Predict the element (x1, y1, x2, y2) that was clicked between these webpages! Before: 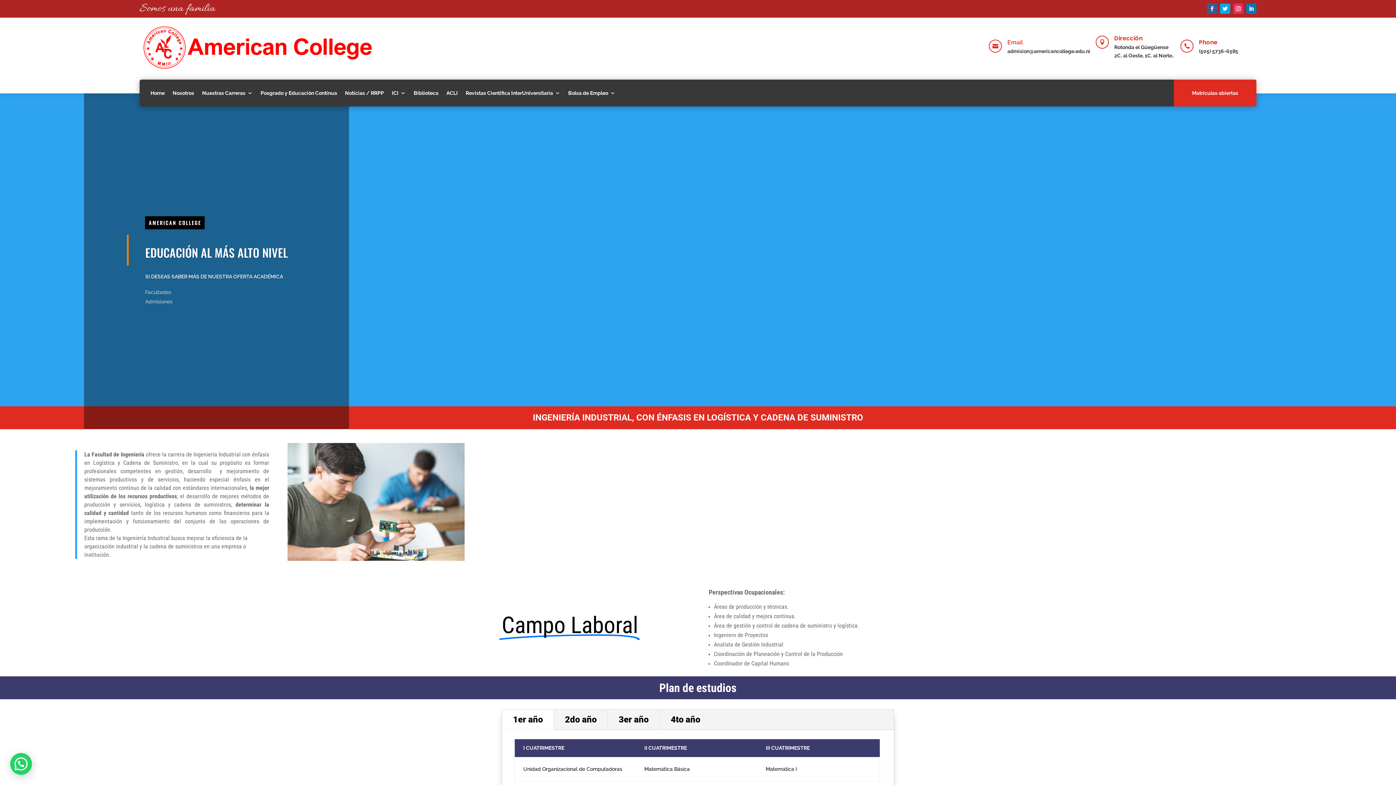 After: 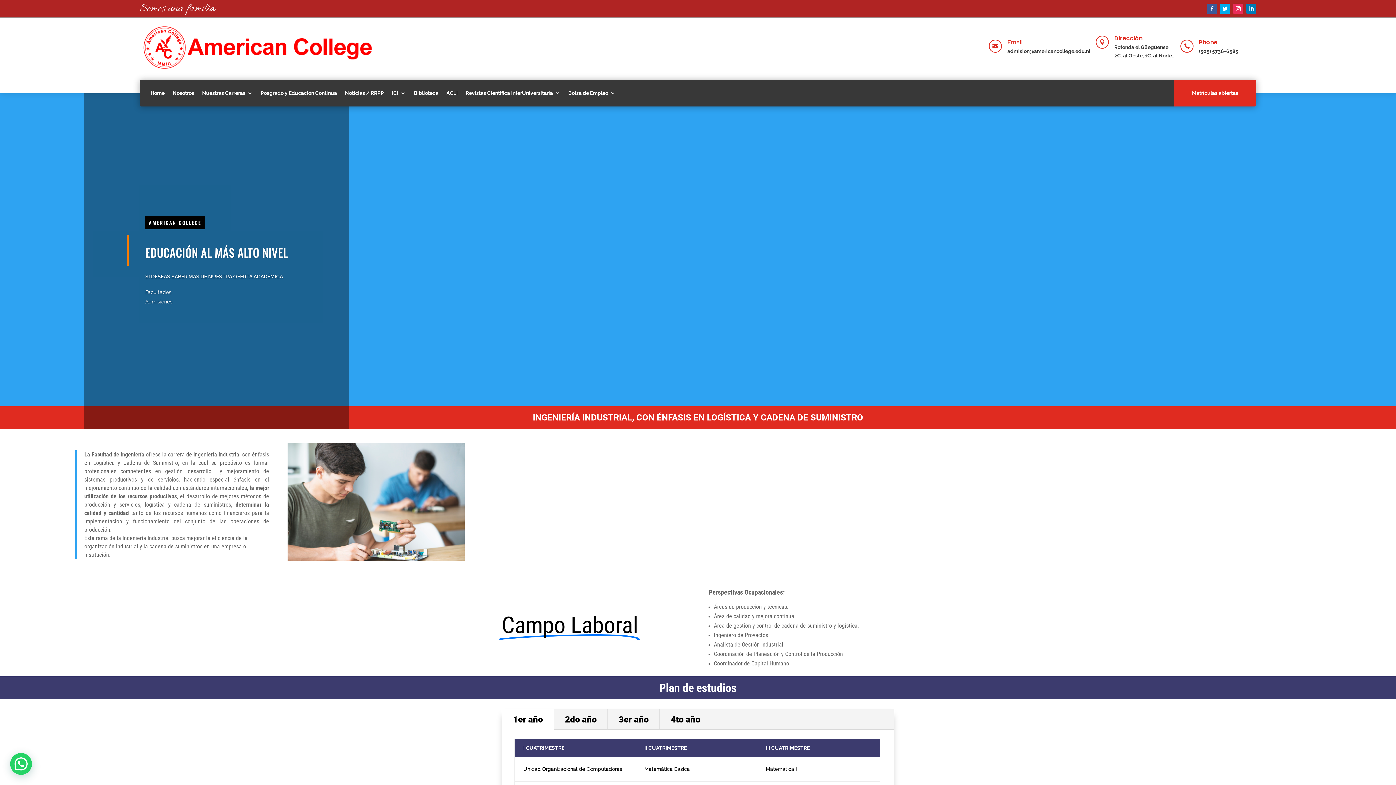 Action: bbox: (989, 39, 1002, 52) label: 